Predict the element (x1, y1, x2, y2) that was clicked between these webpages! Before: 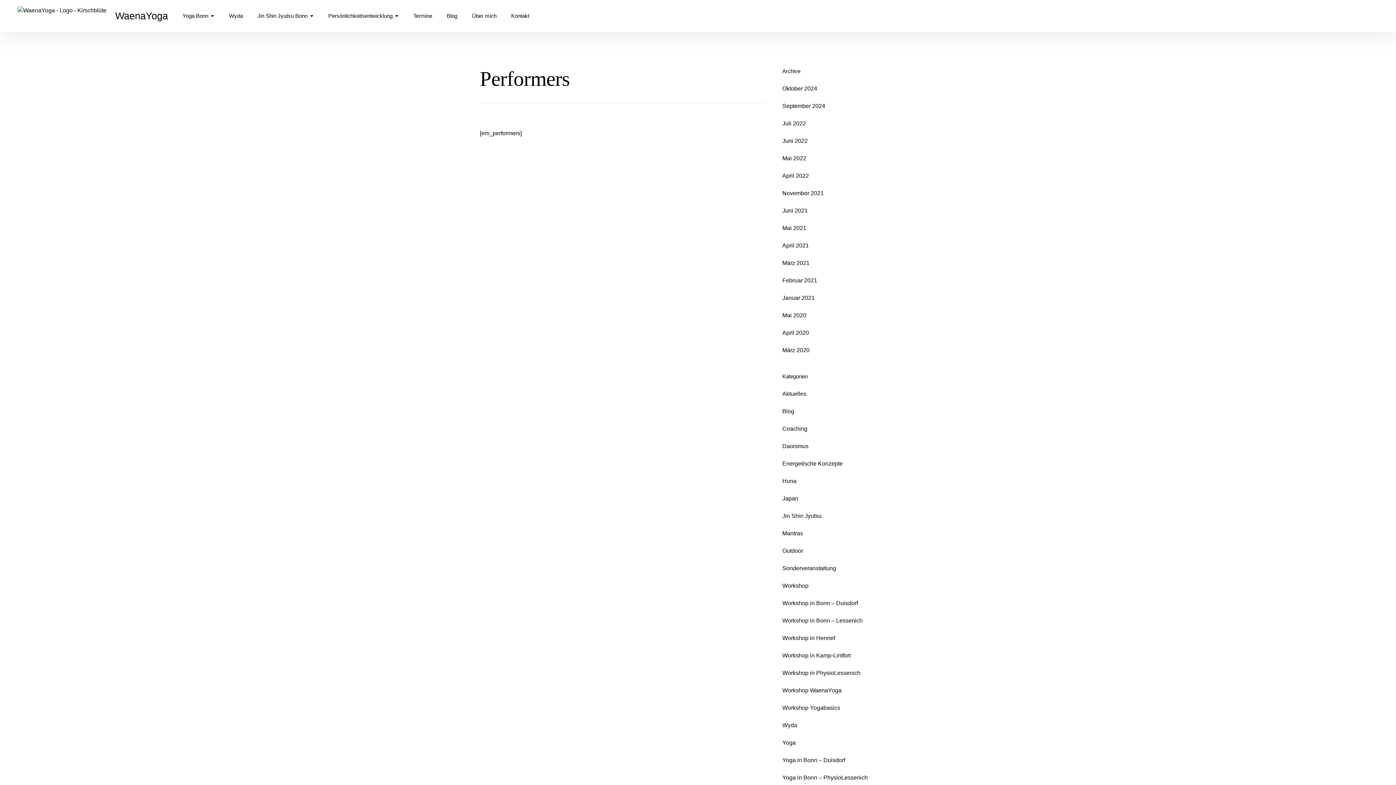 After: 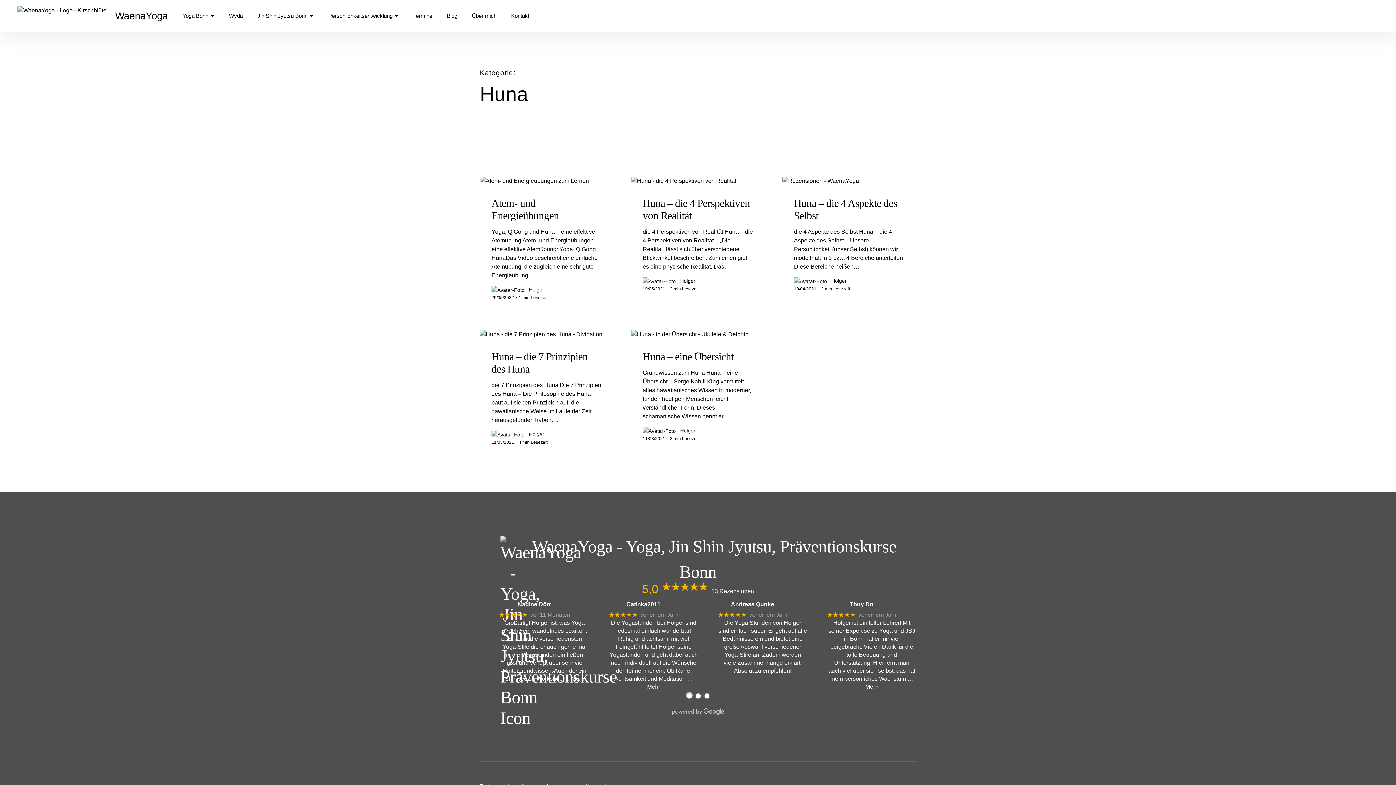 Action: label: Huna bbox: (782, 478, 796, 484)